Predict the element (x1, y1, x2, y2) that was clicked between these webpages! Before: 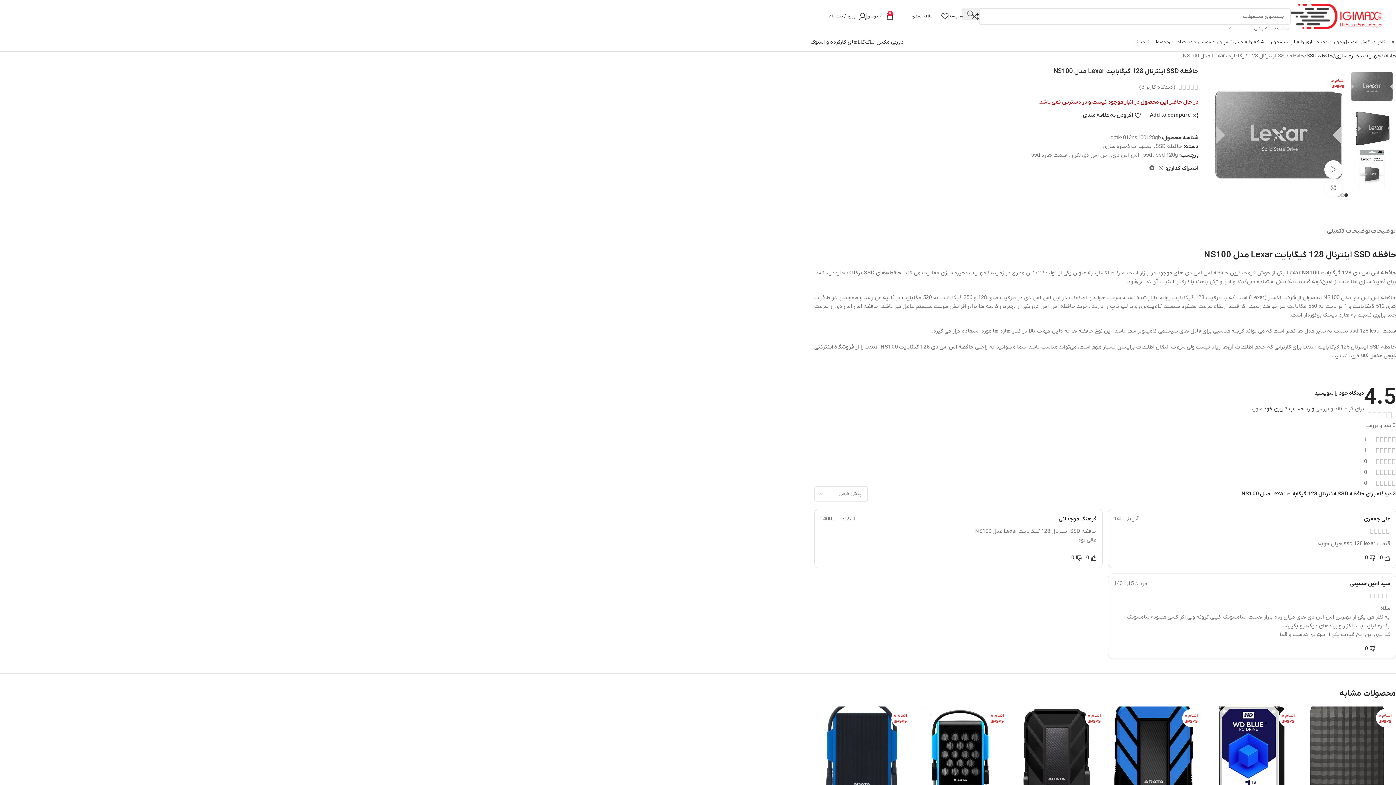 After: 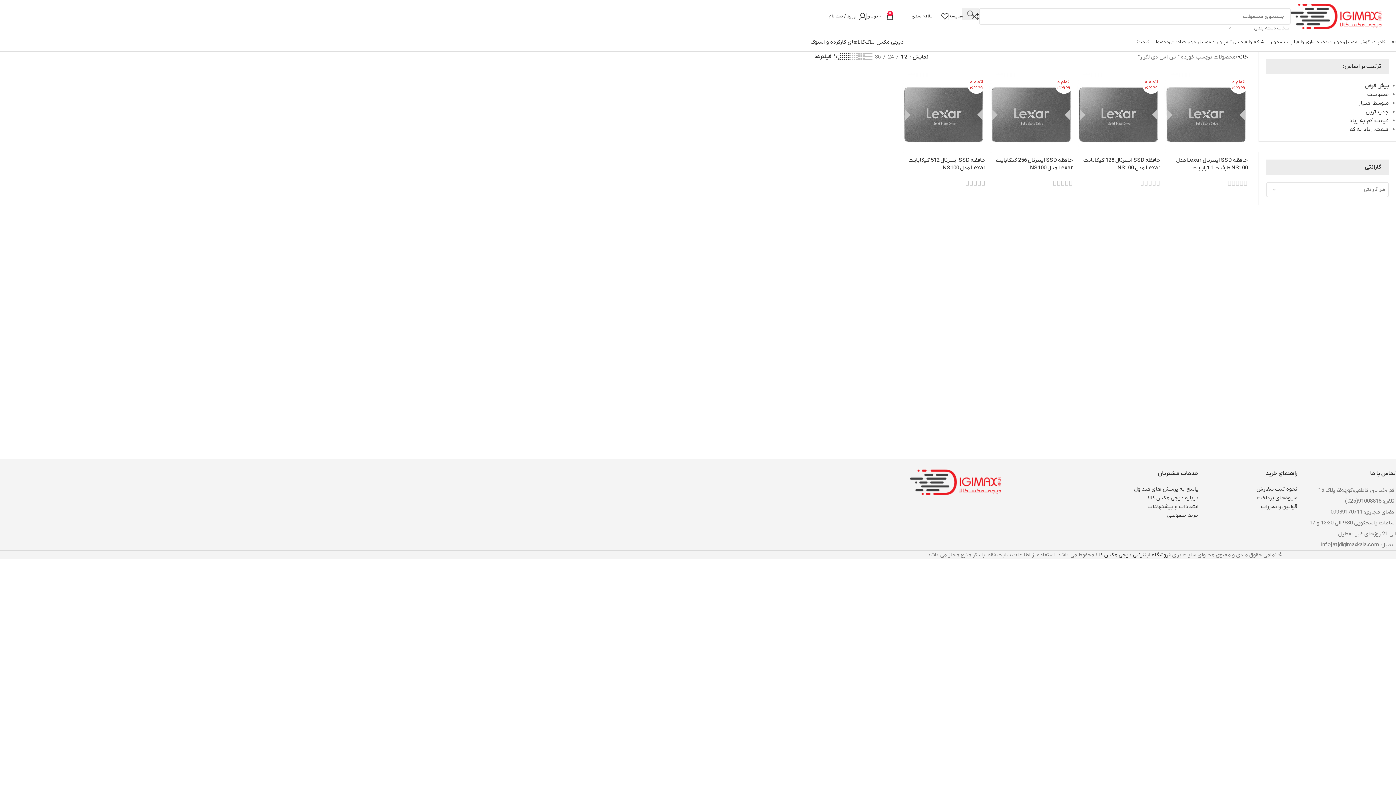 Action: label: اس اس دی لگزار bbox: (1071, 151, 1108, 158)